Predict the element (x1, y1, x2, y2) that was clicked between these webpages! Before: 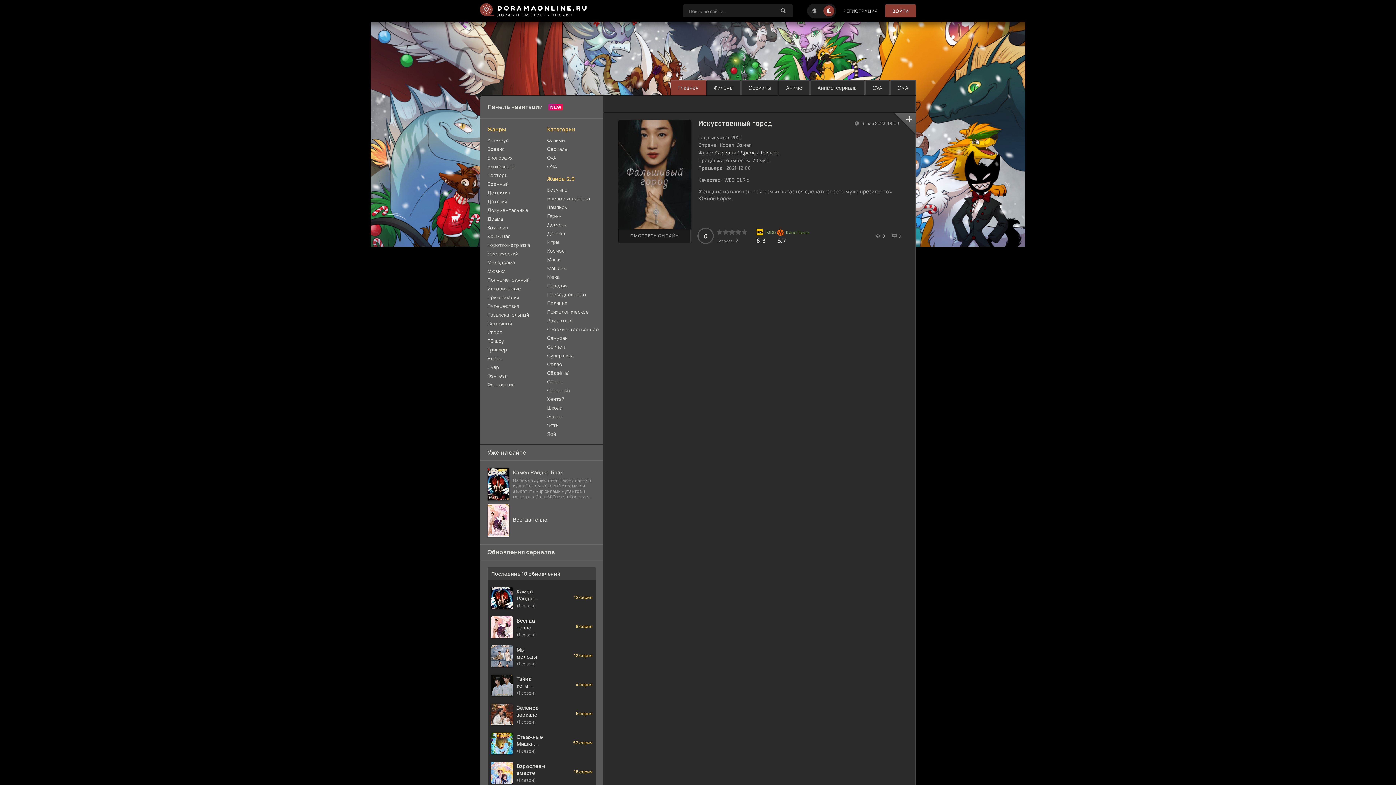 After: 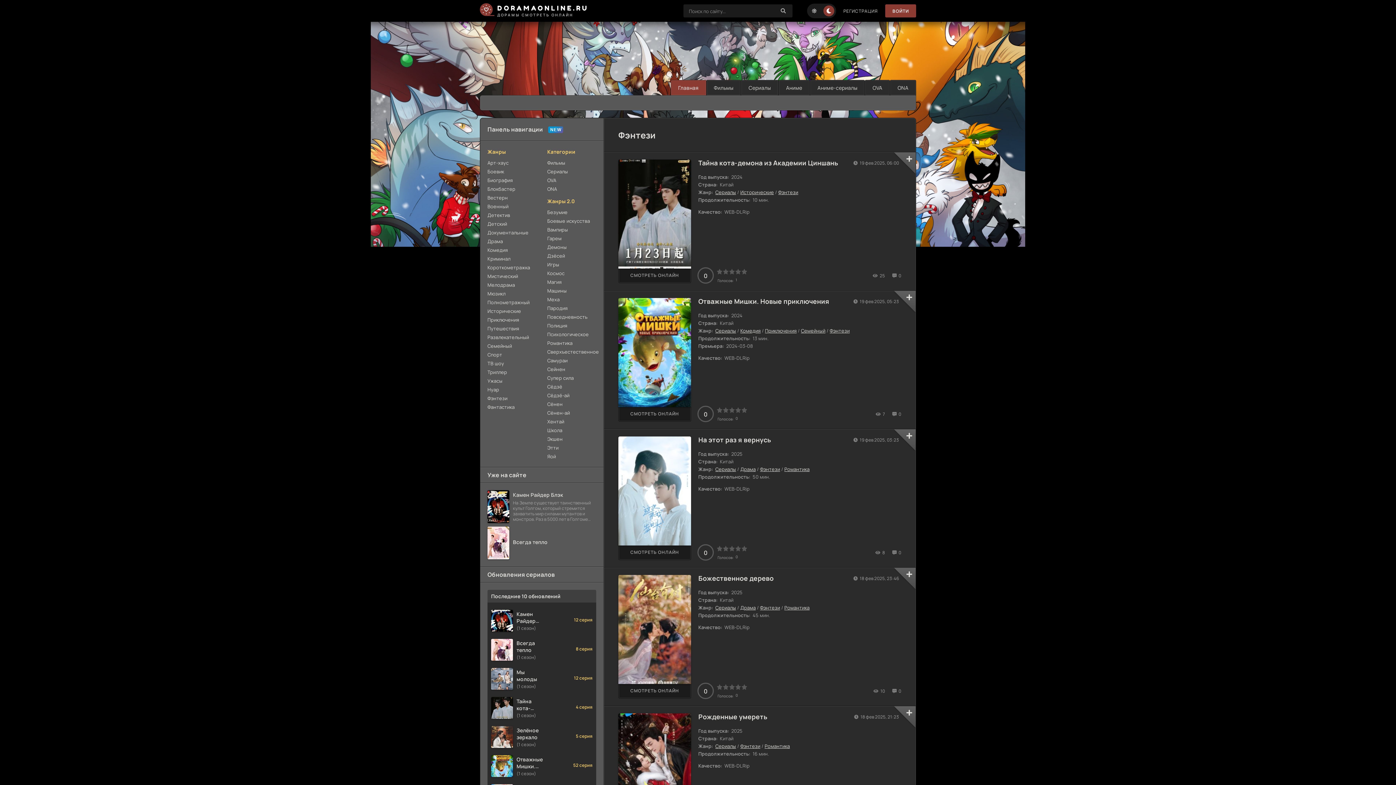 Action: label: Фэнтези bbox: (487, 371, 542, 380)